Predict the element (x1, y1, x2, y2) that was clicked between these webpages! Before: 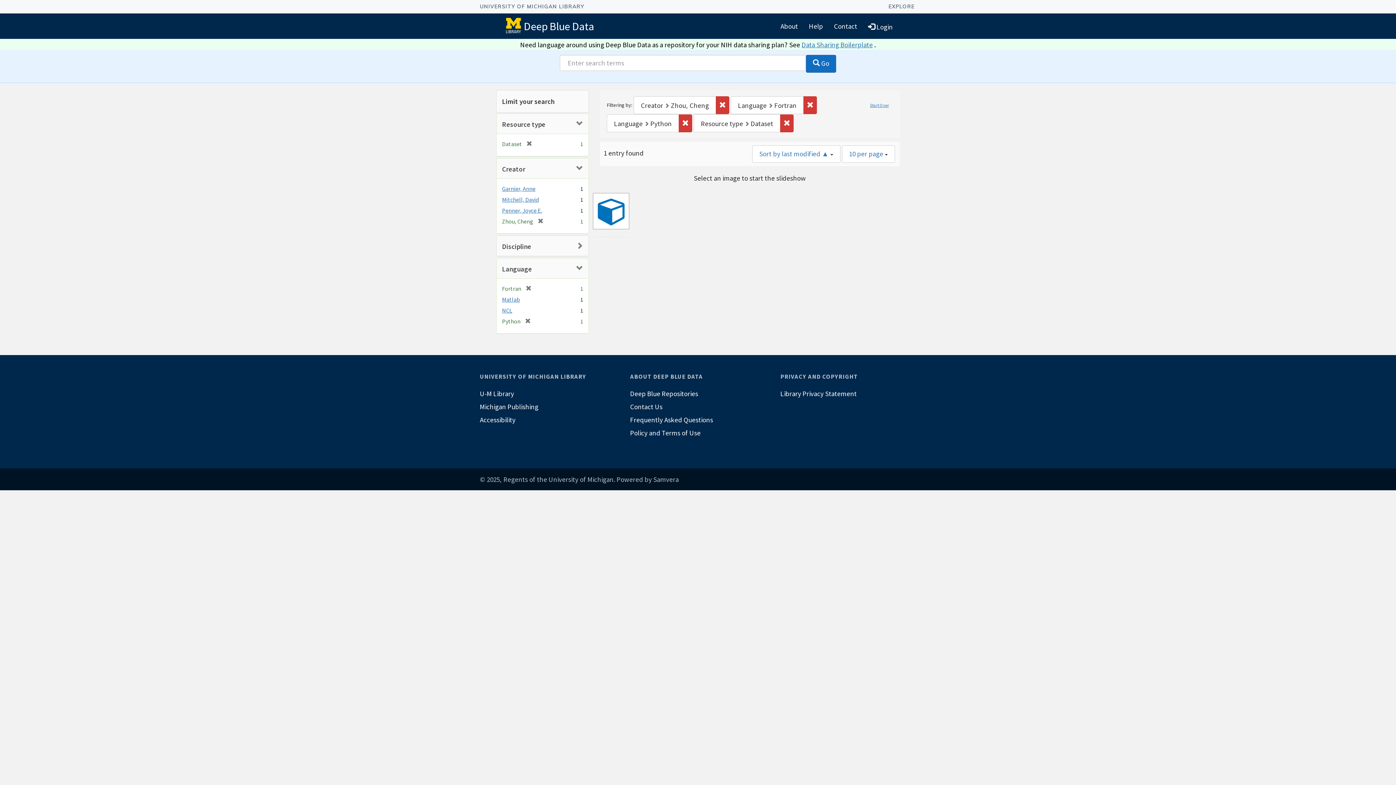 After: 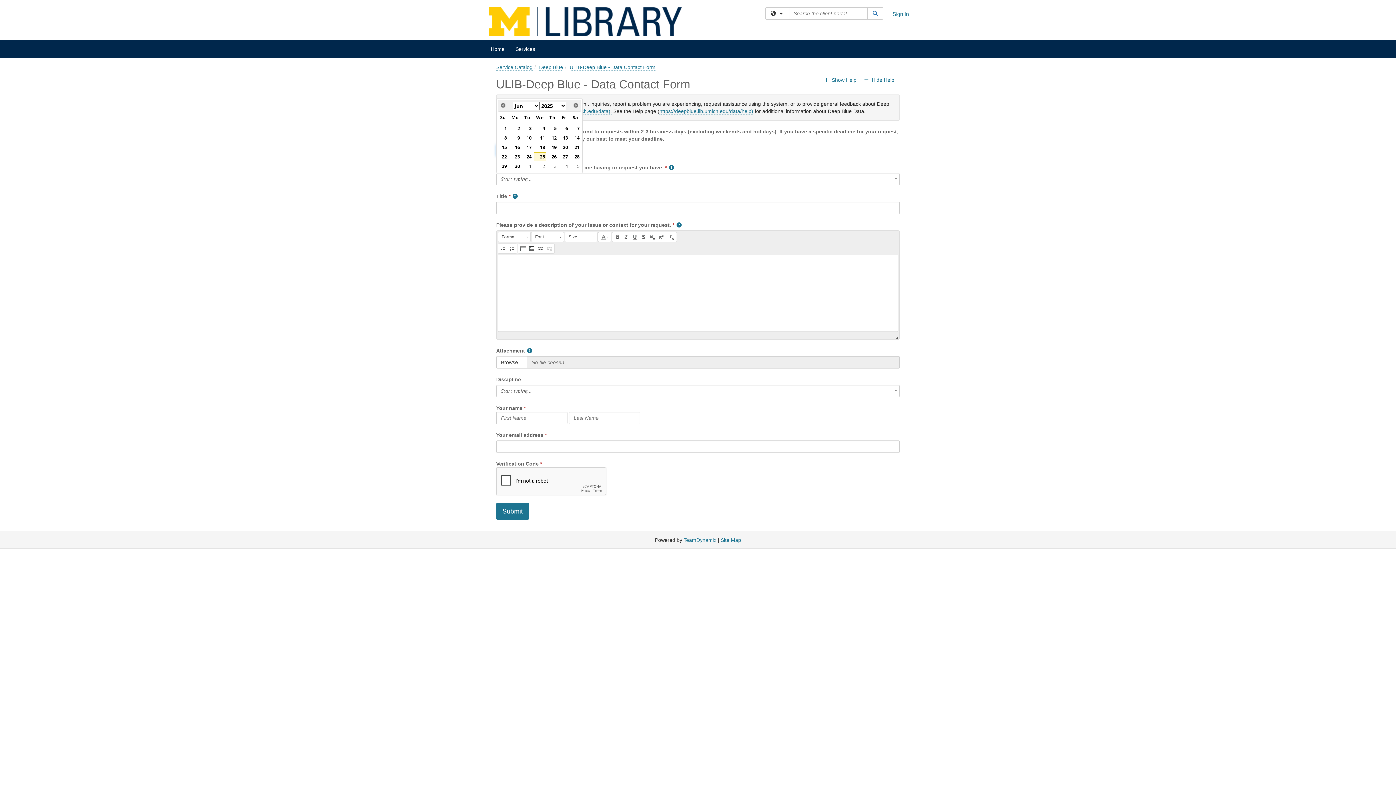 Action: bbox: (828, 16, 862, 35) label: Contact